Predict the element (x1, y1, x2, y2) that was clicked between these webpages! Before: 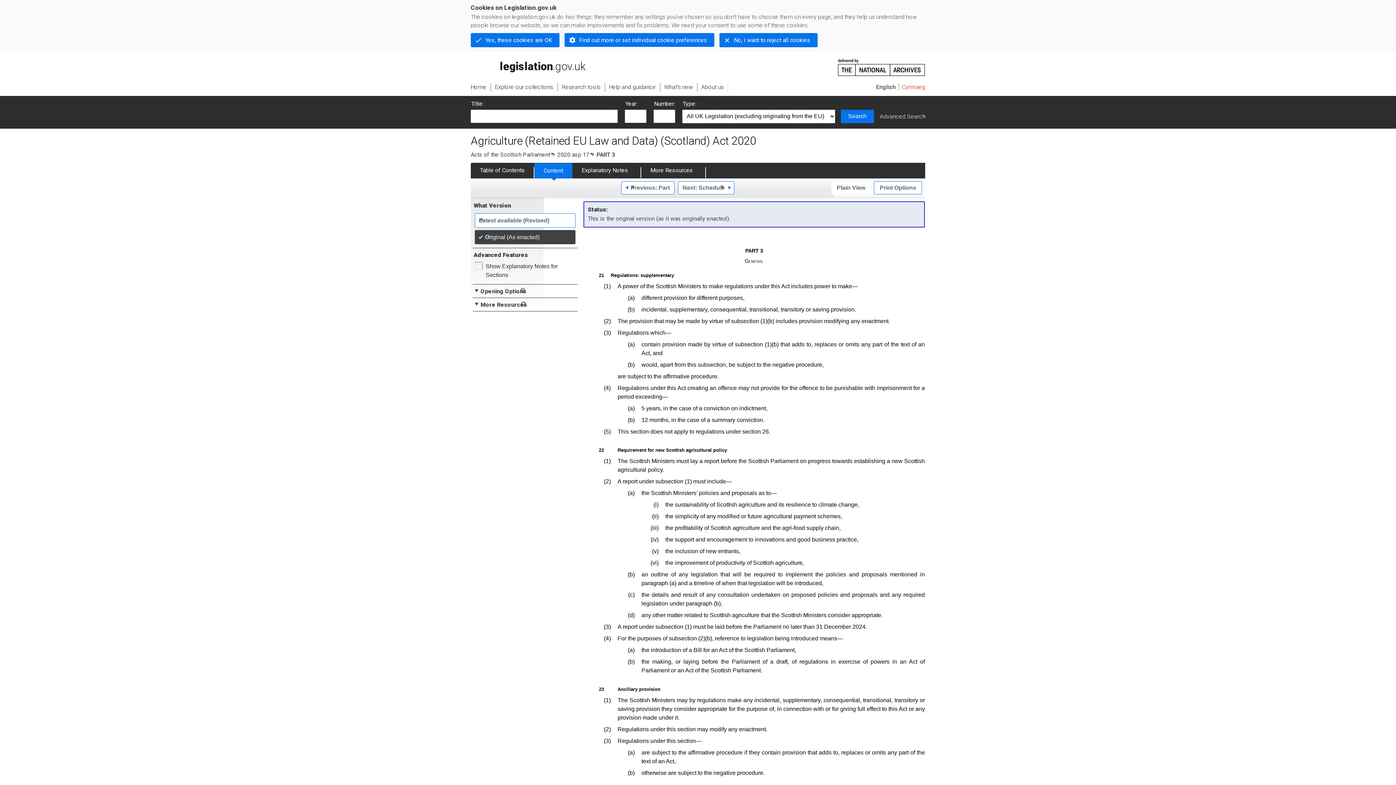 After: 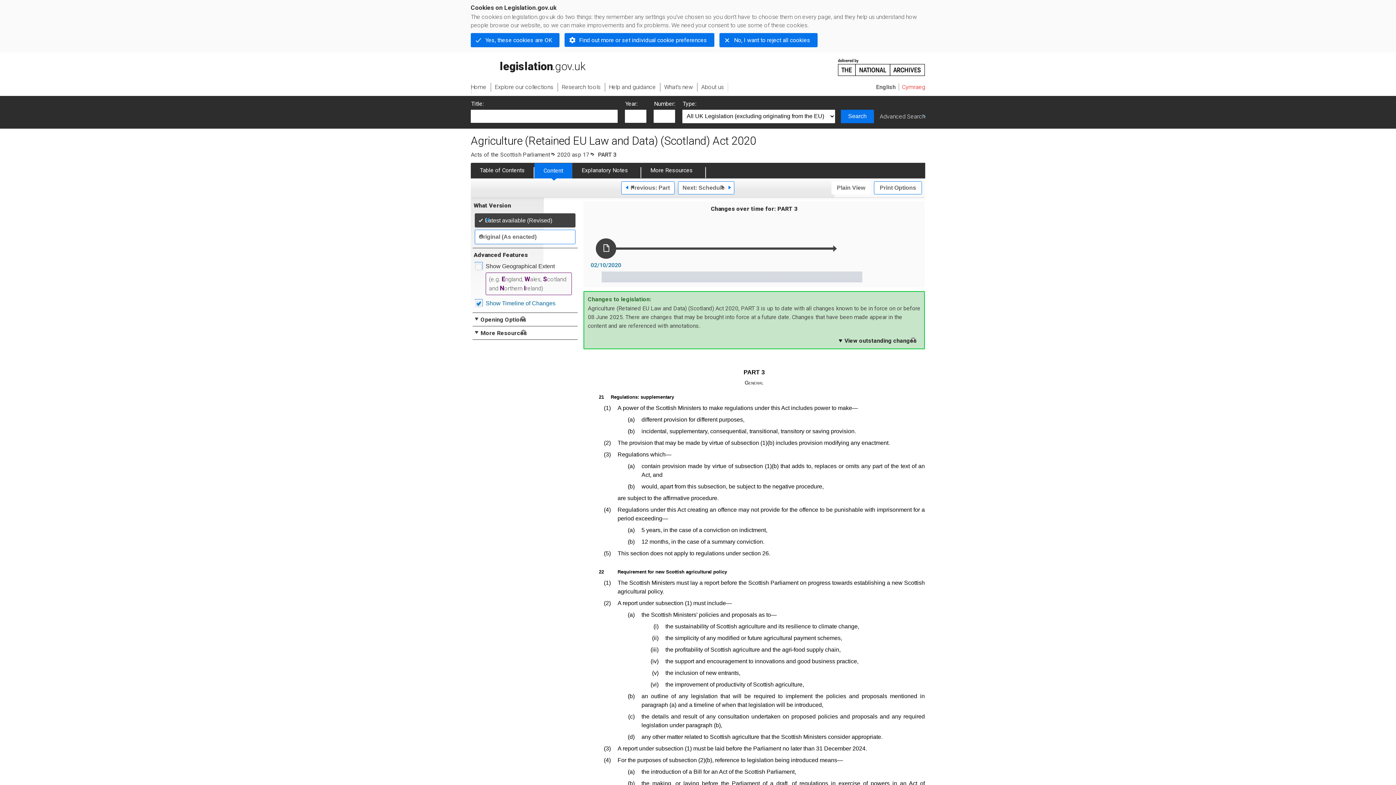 Action: bbox: (474, 213, 575, 227) label: Latest available (Revised)